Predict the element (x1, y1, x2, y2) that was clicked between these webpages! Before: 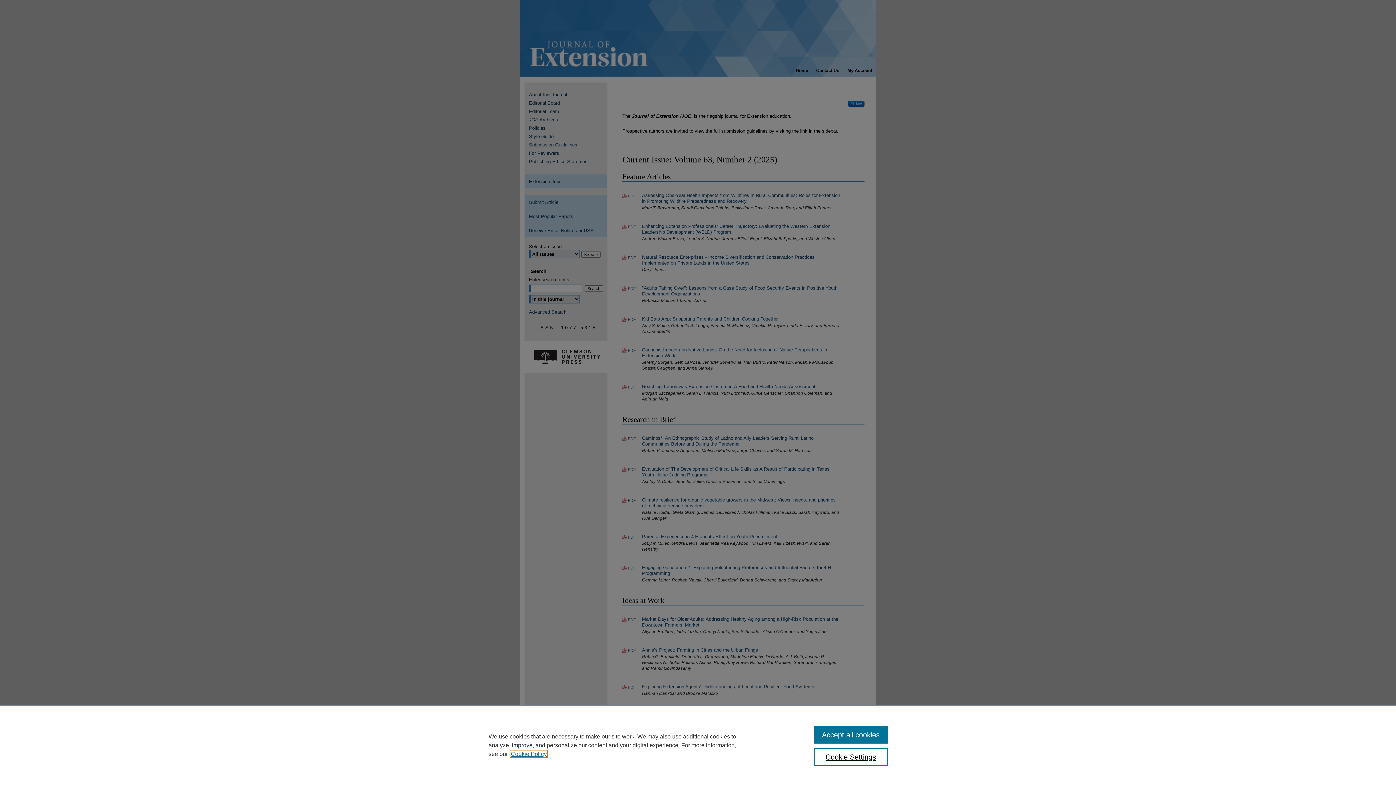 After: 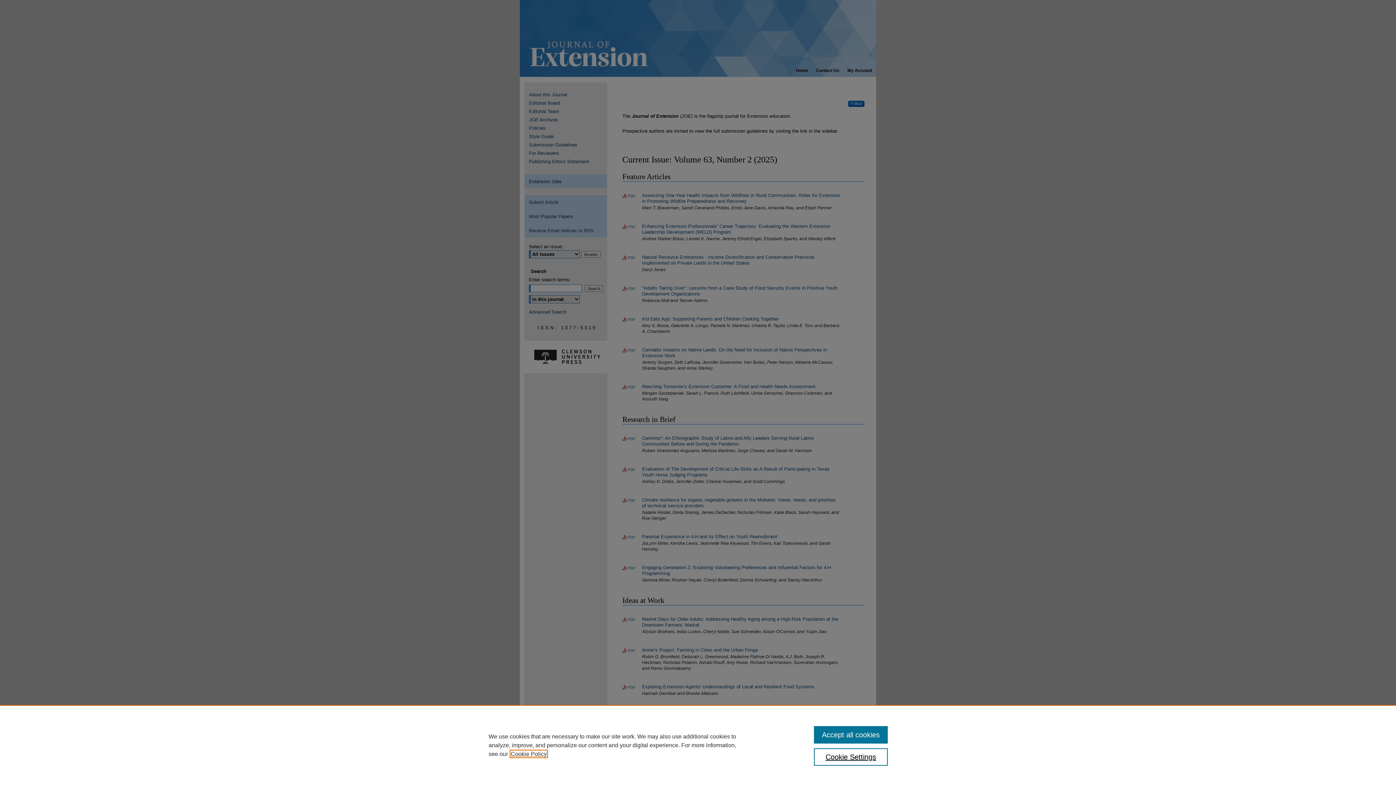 Action: label: , opens in a new tab bbox: (510, 751, 546, 757)